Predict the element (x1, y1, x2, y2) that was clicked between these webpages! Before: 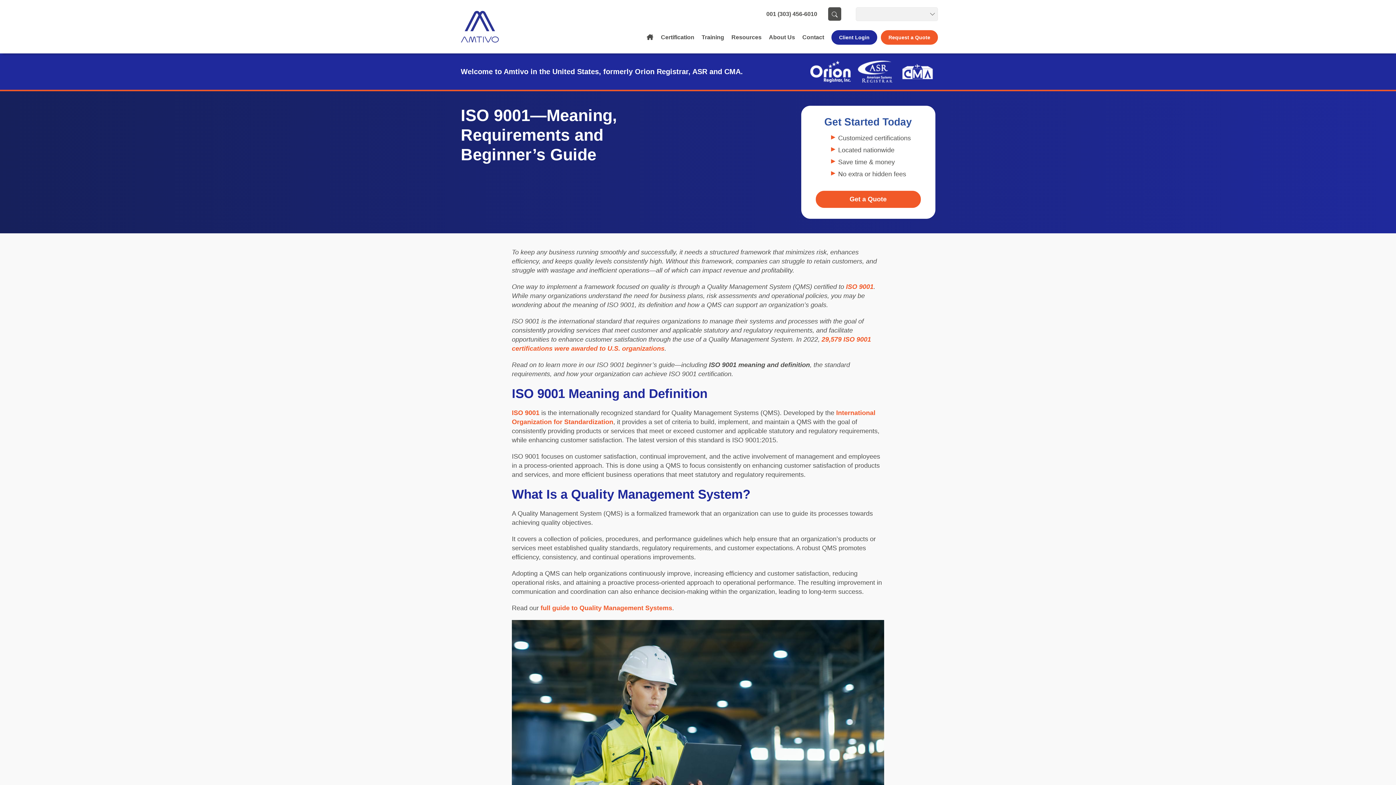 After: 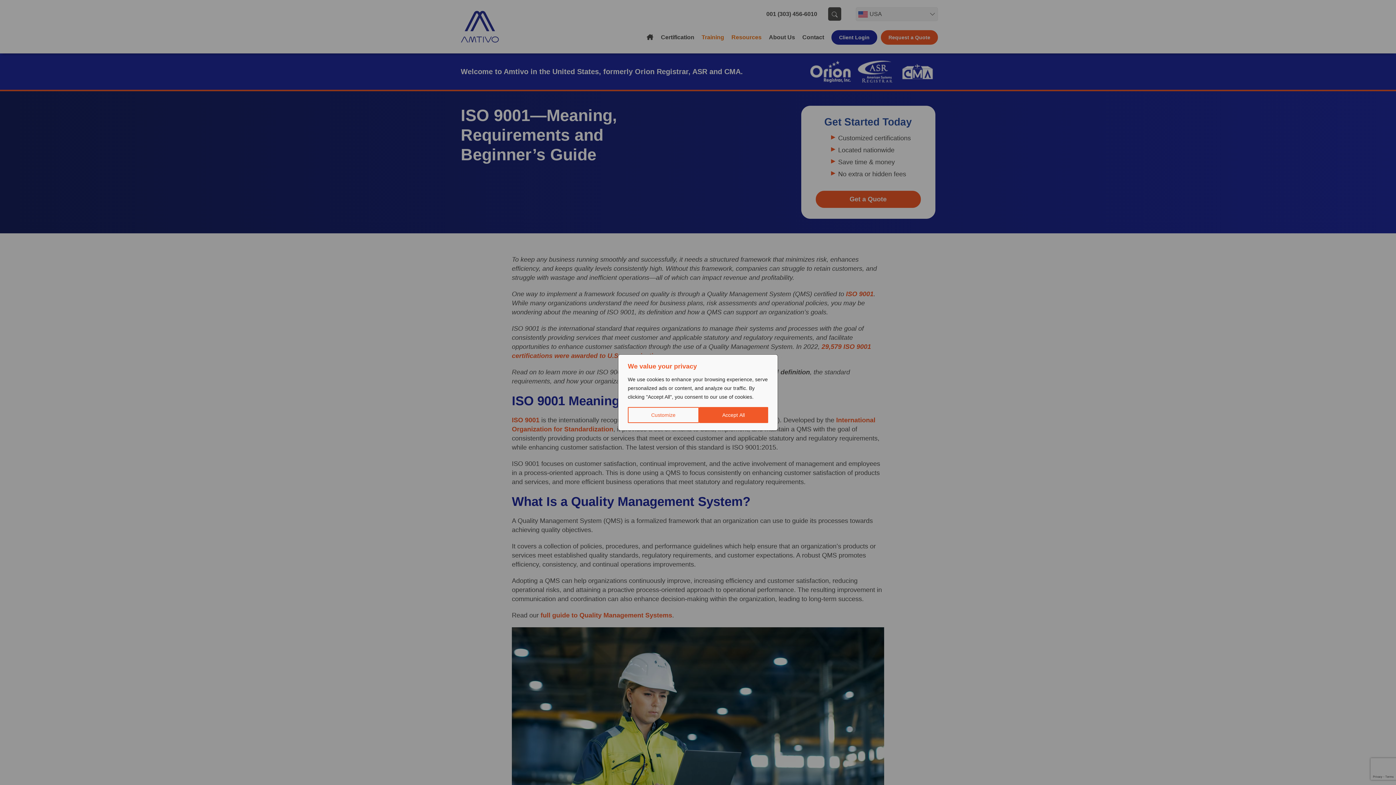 Action: label: Training bbox: (698, 34, 728, 40)